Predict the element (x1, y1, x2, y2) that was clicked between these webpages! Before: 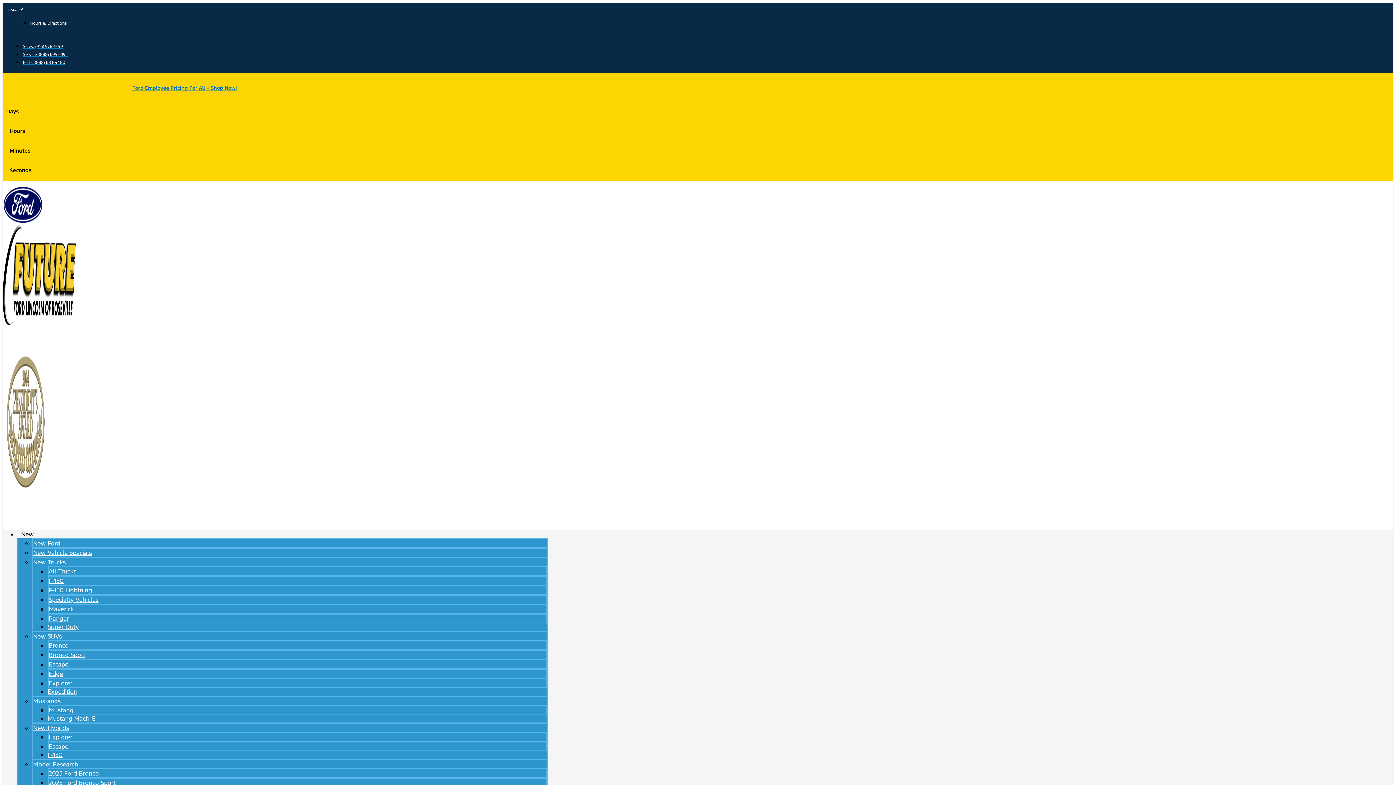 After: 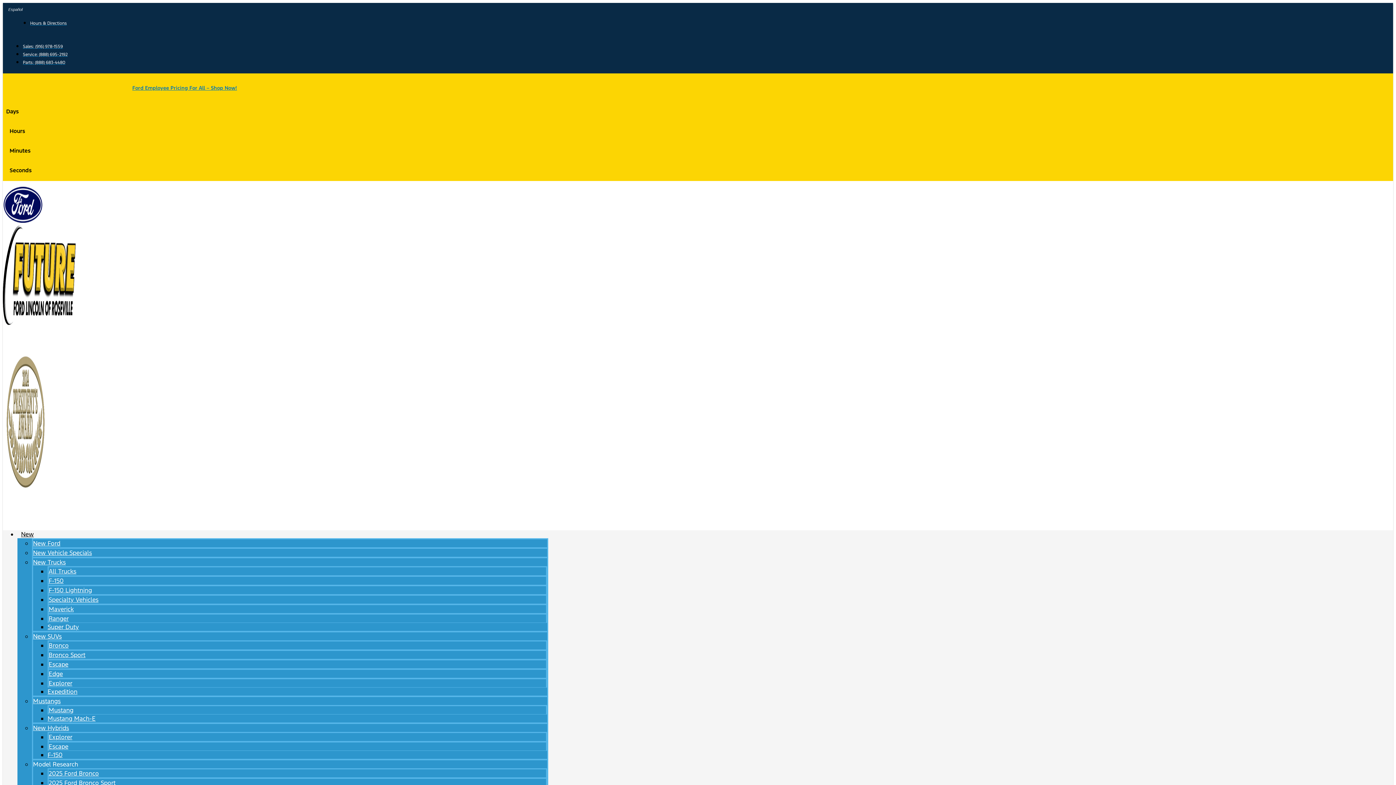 Action: label: Español bbox: (8, 7, 22, 11)